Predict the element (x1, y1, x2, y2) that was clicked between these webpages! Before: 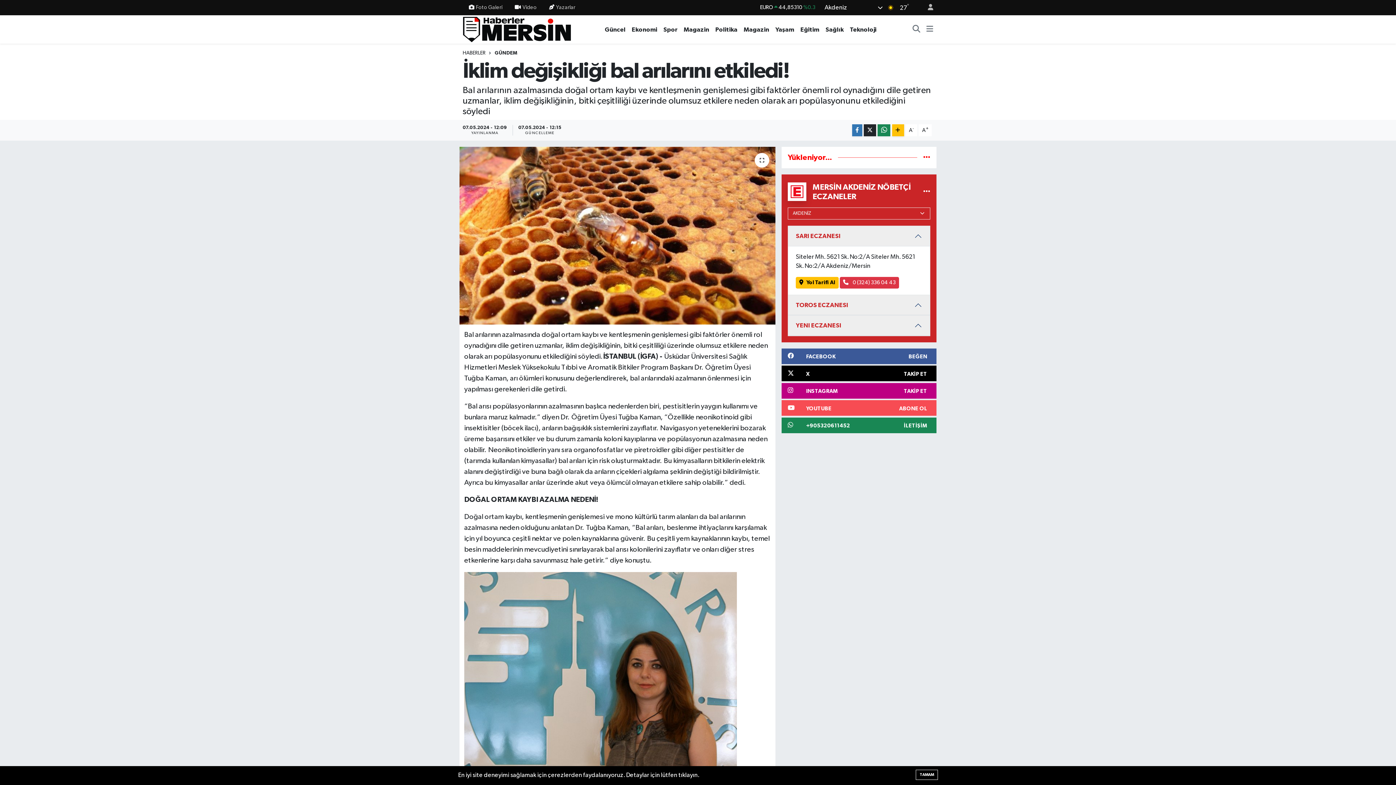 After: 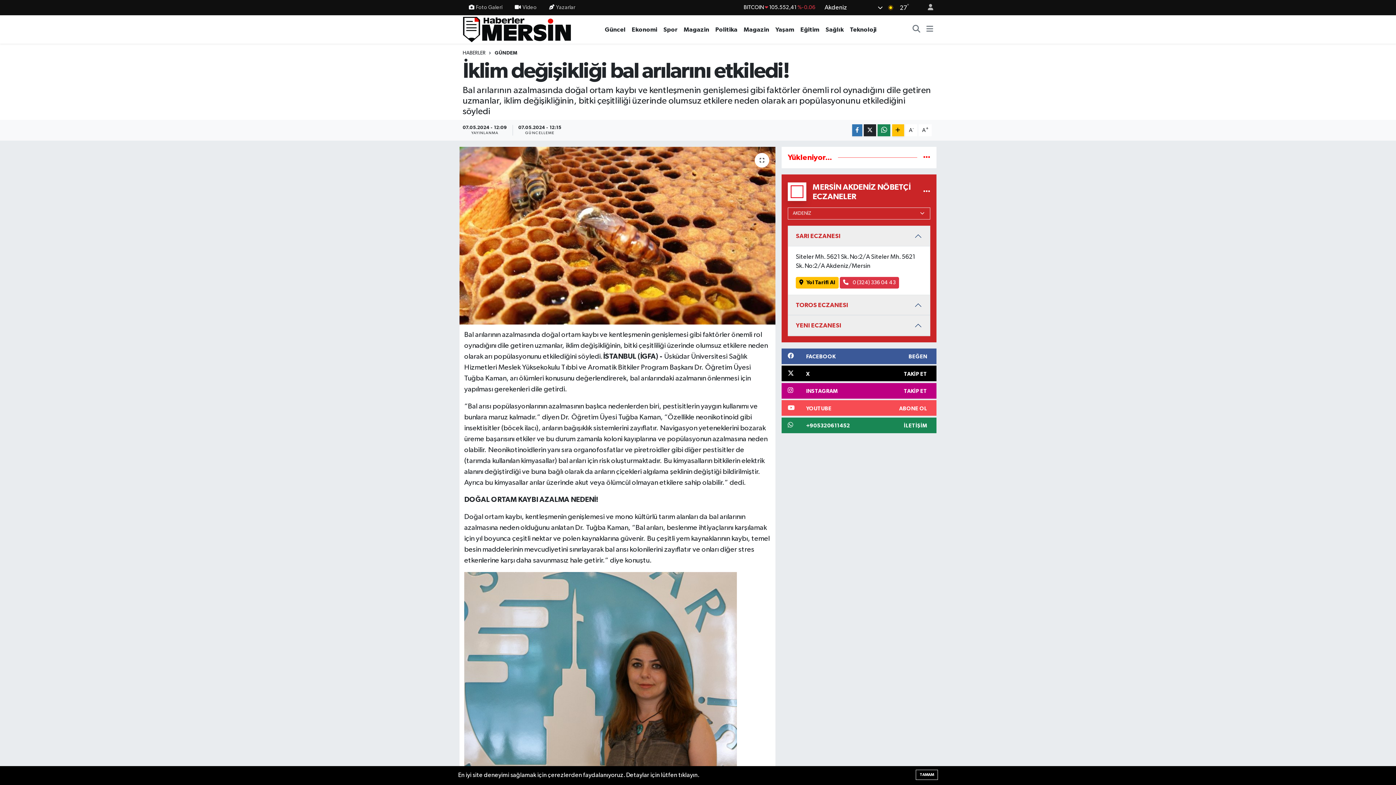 Action: bbox: (797, 24, 822, 34) label: Eğitim